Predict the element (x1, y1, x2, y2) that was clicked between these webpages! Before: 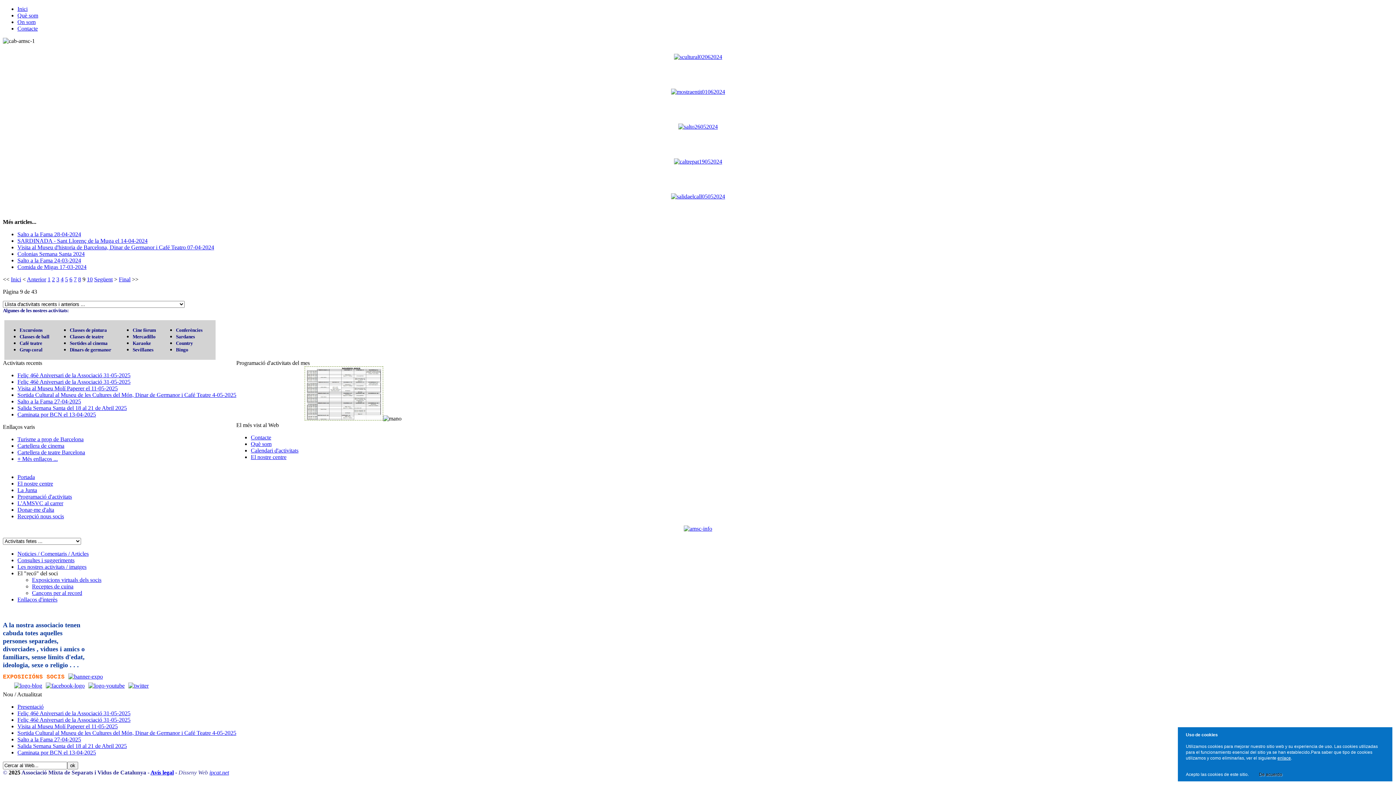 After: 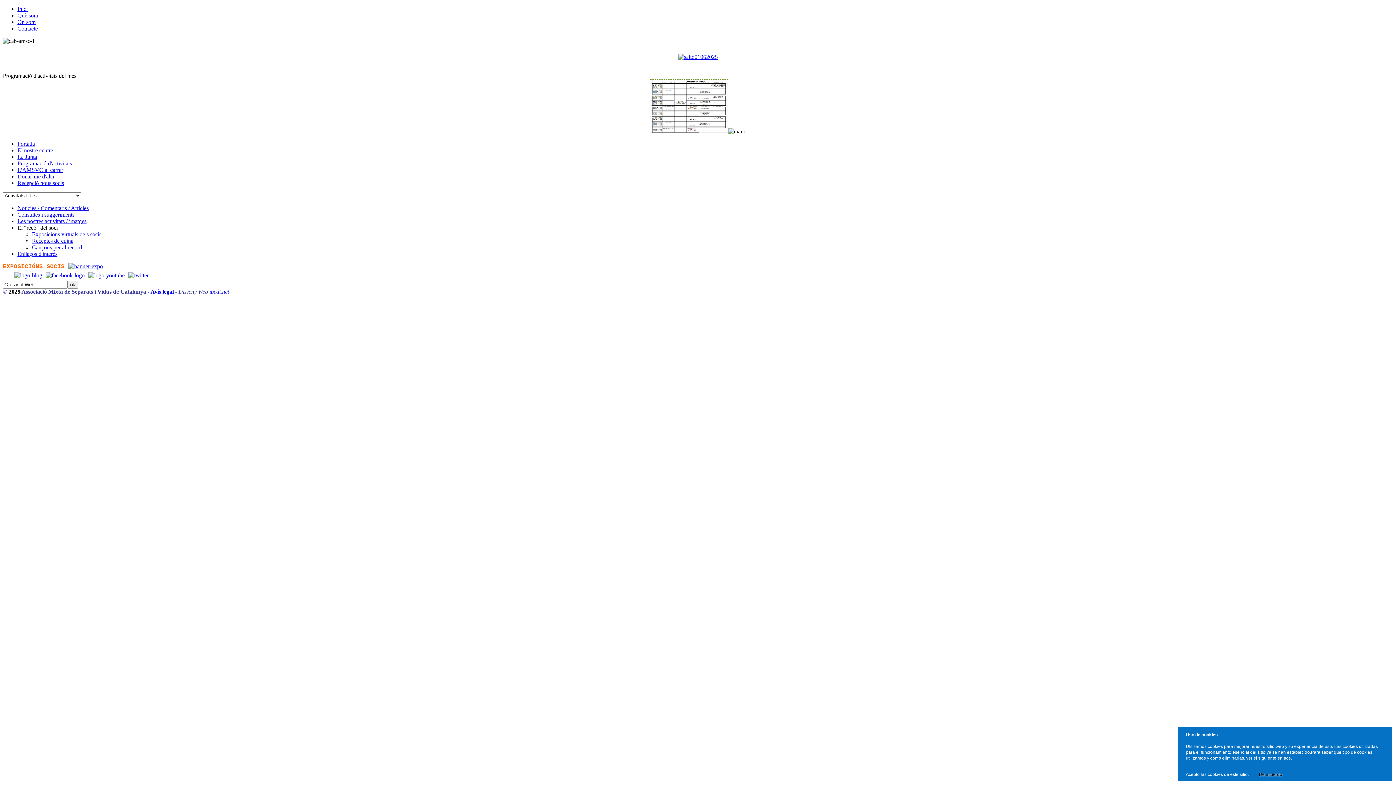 Action: label: Feliç 46è Aniversari de la Associació 31-05-2025 bbox: (17, 372, 130, 378)